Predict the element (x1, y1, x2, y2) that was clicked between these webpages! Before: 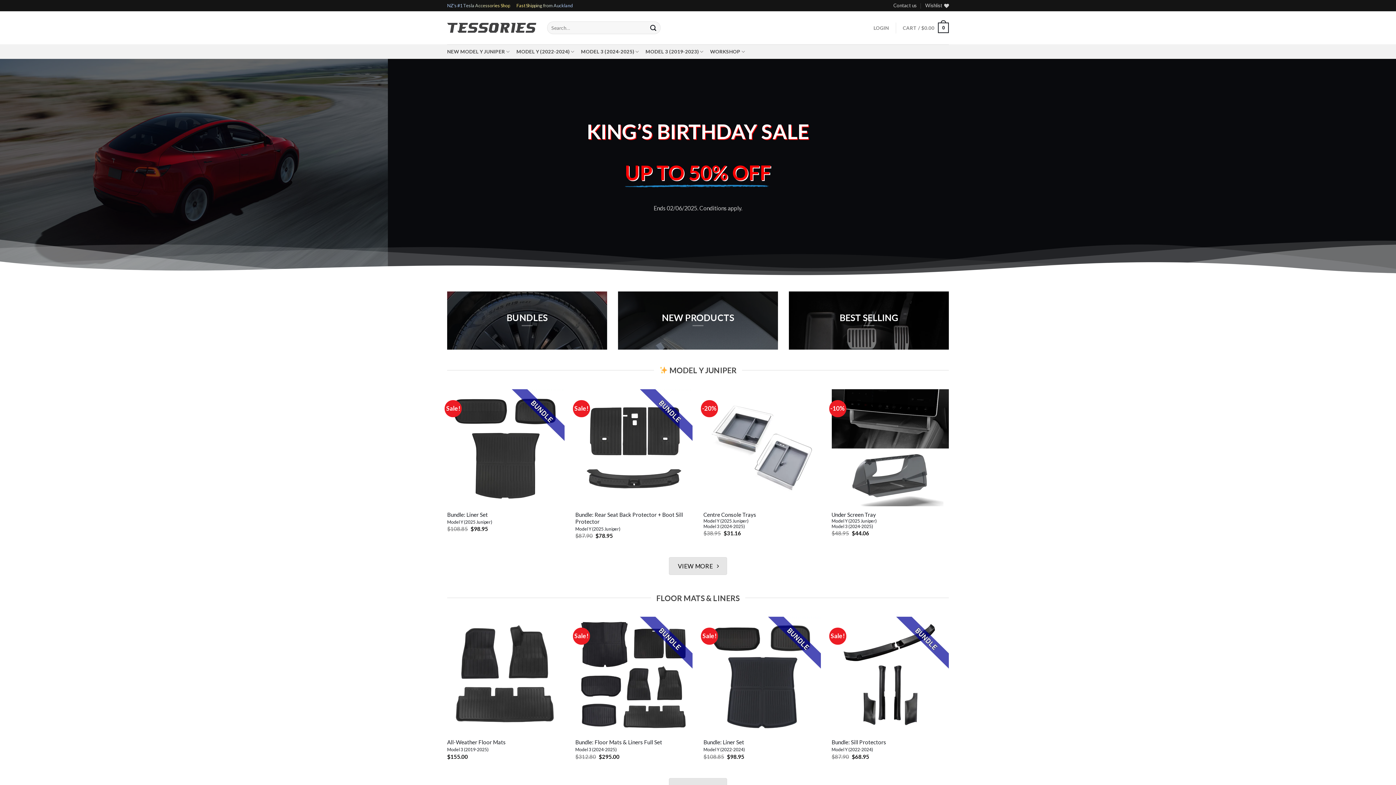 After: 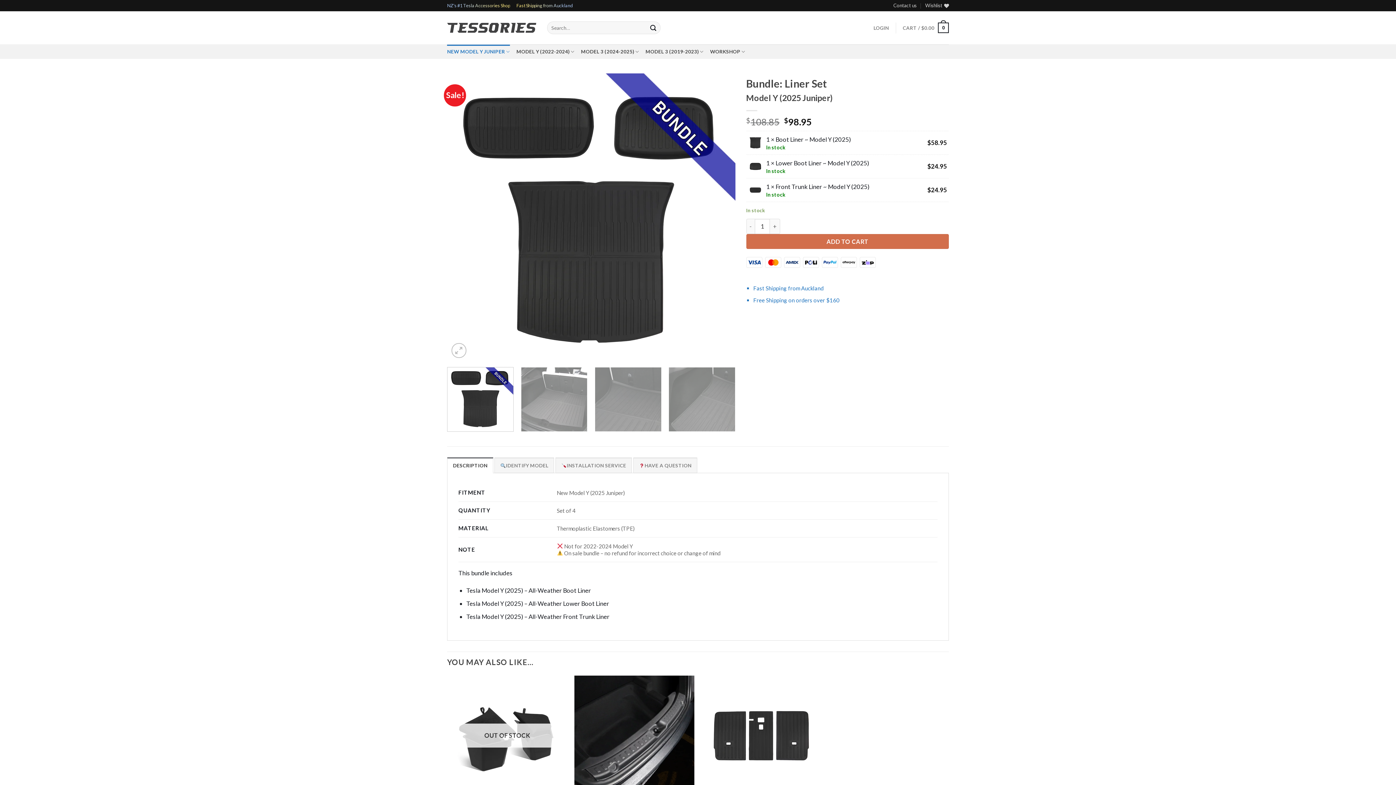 Action: bbox: (447, 389, 564, 506) label: Bundle: Liner Set ~ Model Y (2025)